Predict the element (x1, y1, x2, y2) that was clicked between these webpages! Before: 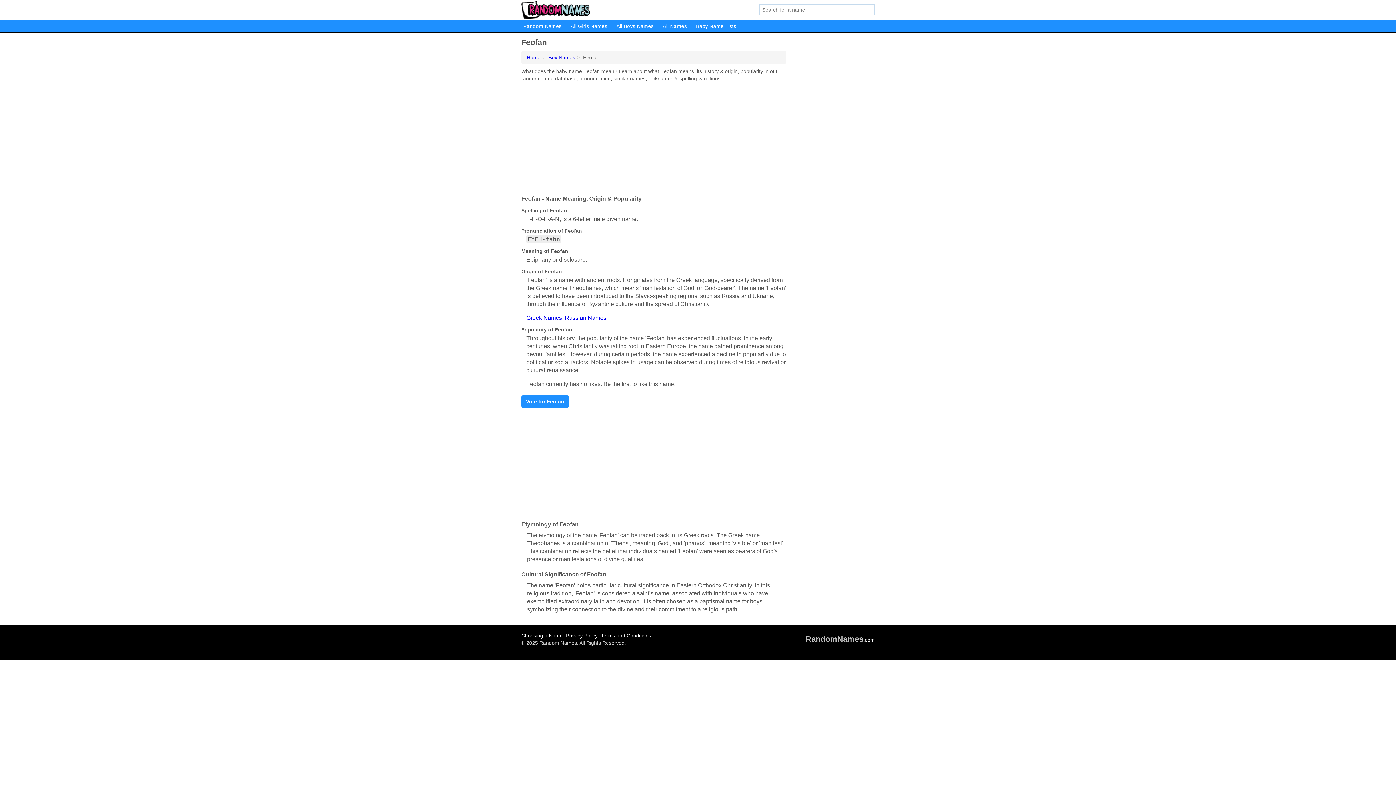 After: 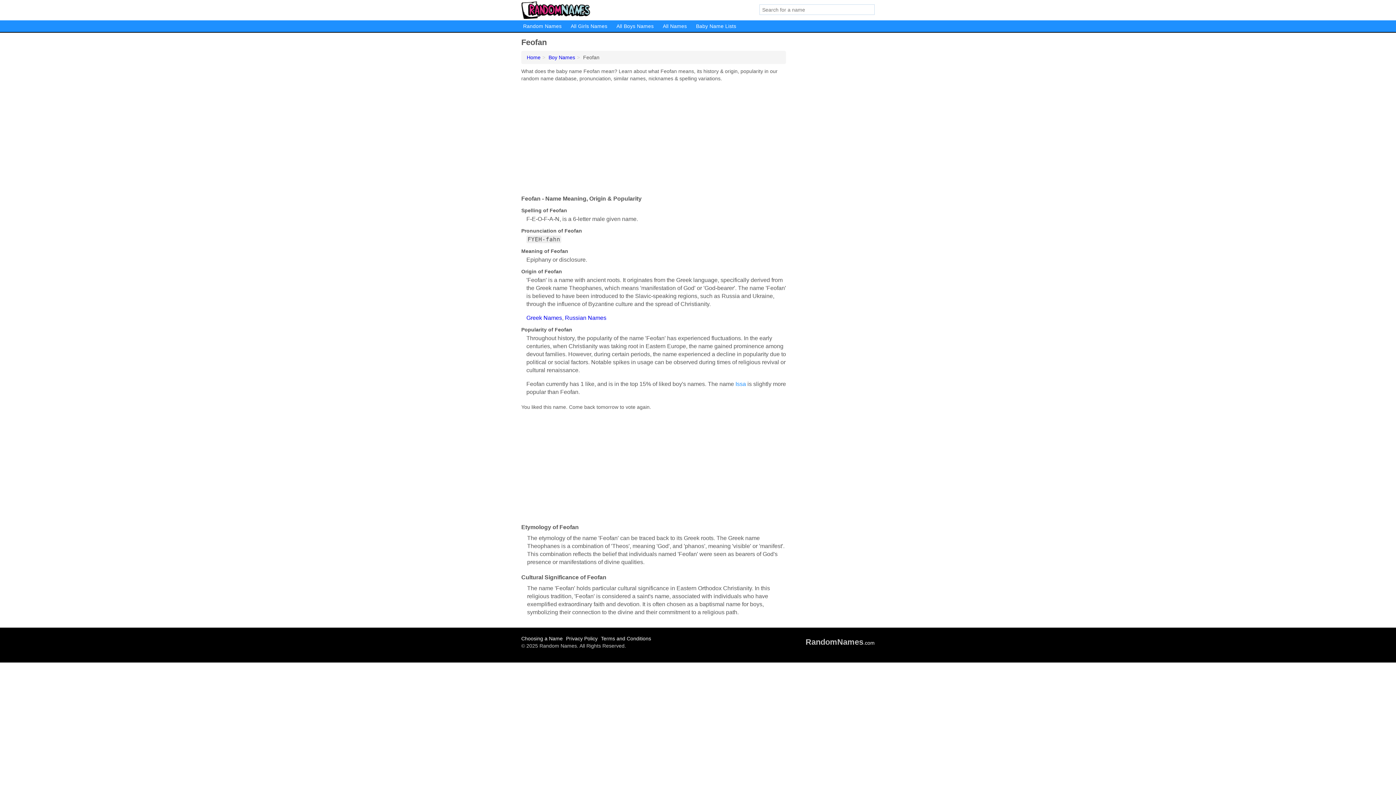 Action: bbox: (521, 395, 569, 408) label: Vote for Feofan